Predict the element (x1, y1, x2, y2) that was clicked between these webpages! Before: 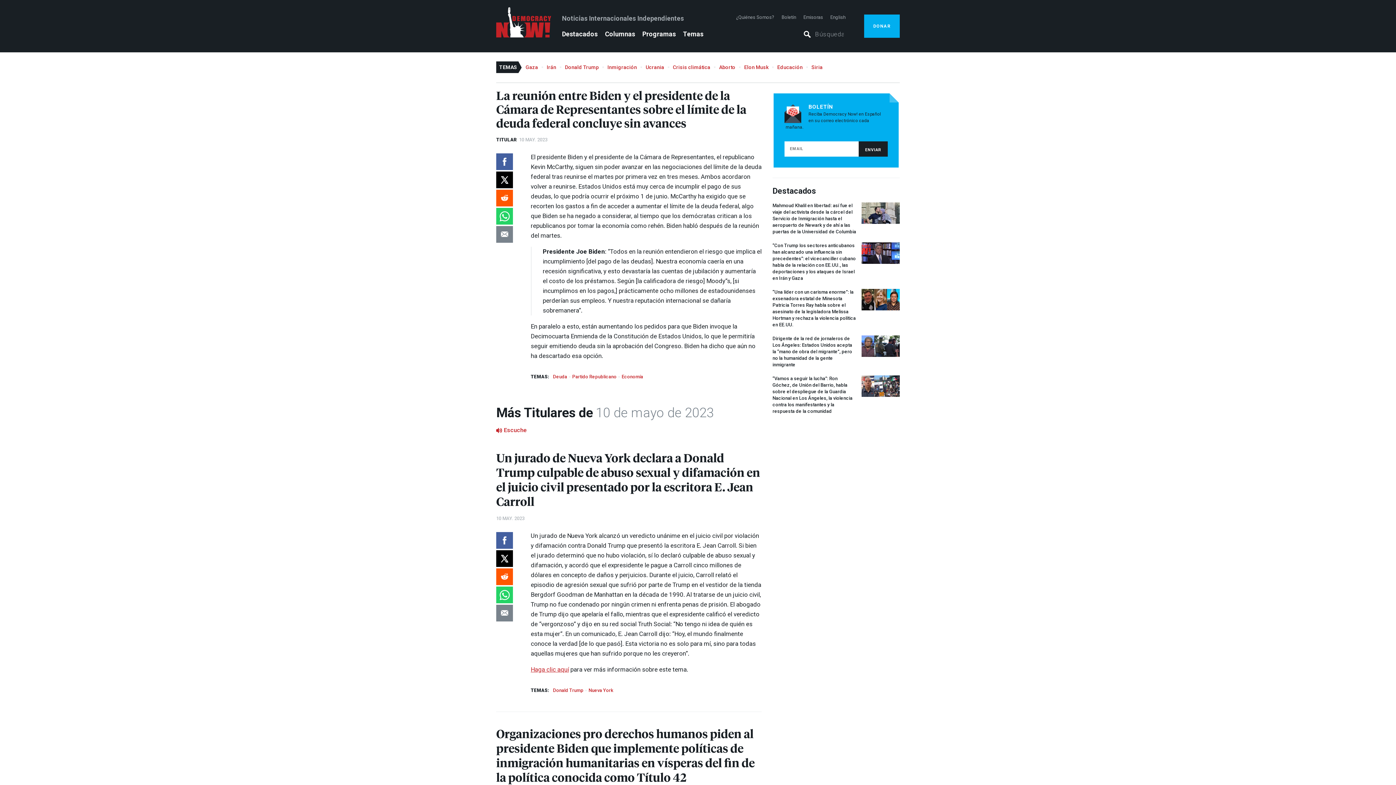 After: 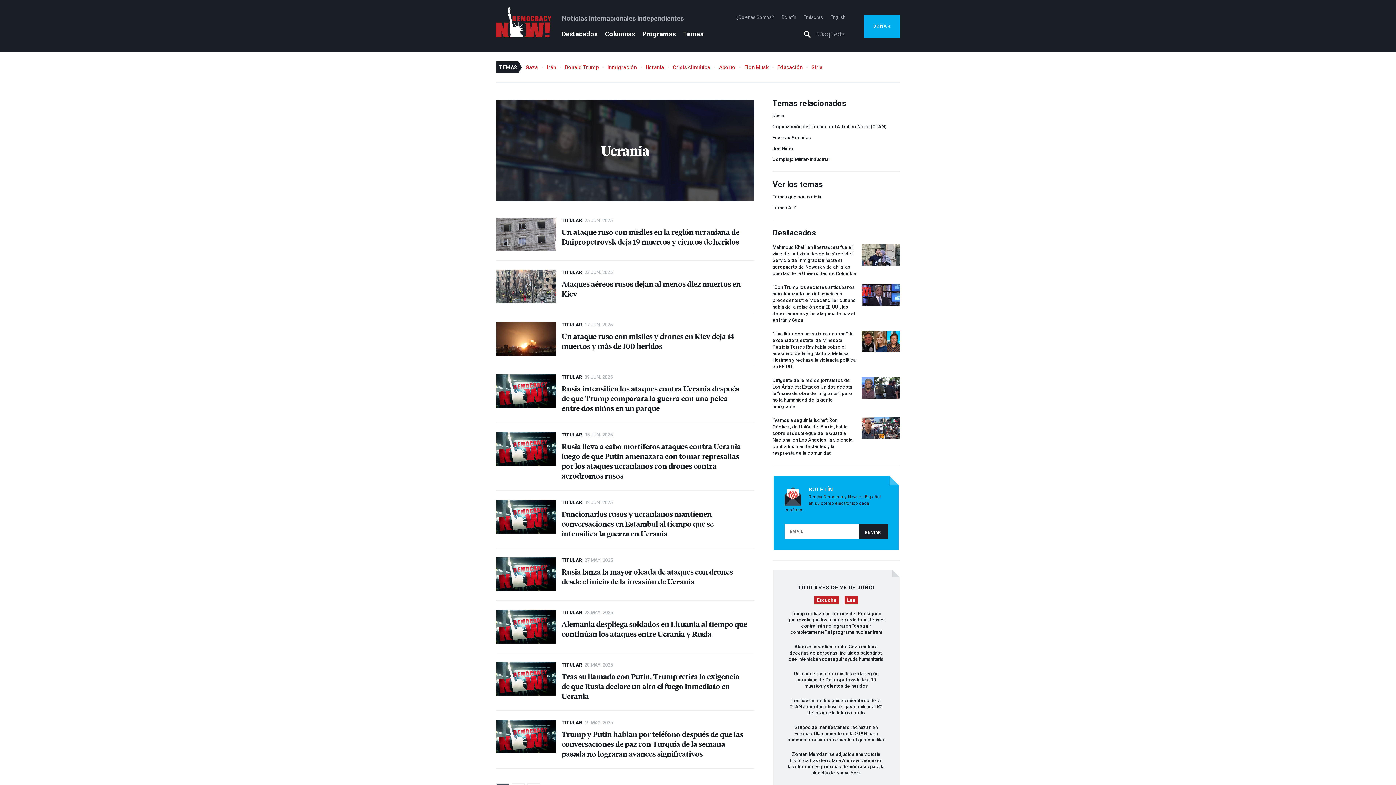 Action: bbox: (645, 64, 664, 70) label: Ucrania